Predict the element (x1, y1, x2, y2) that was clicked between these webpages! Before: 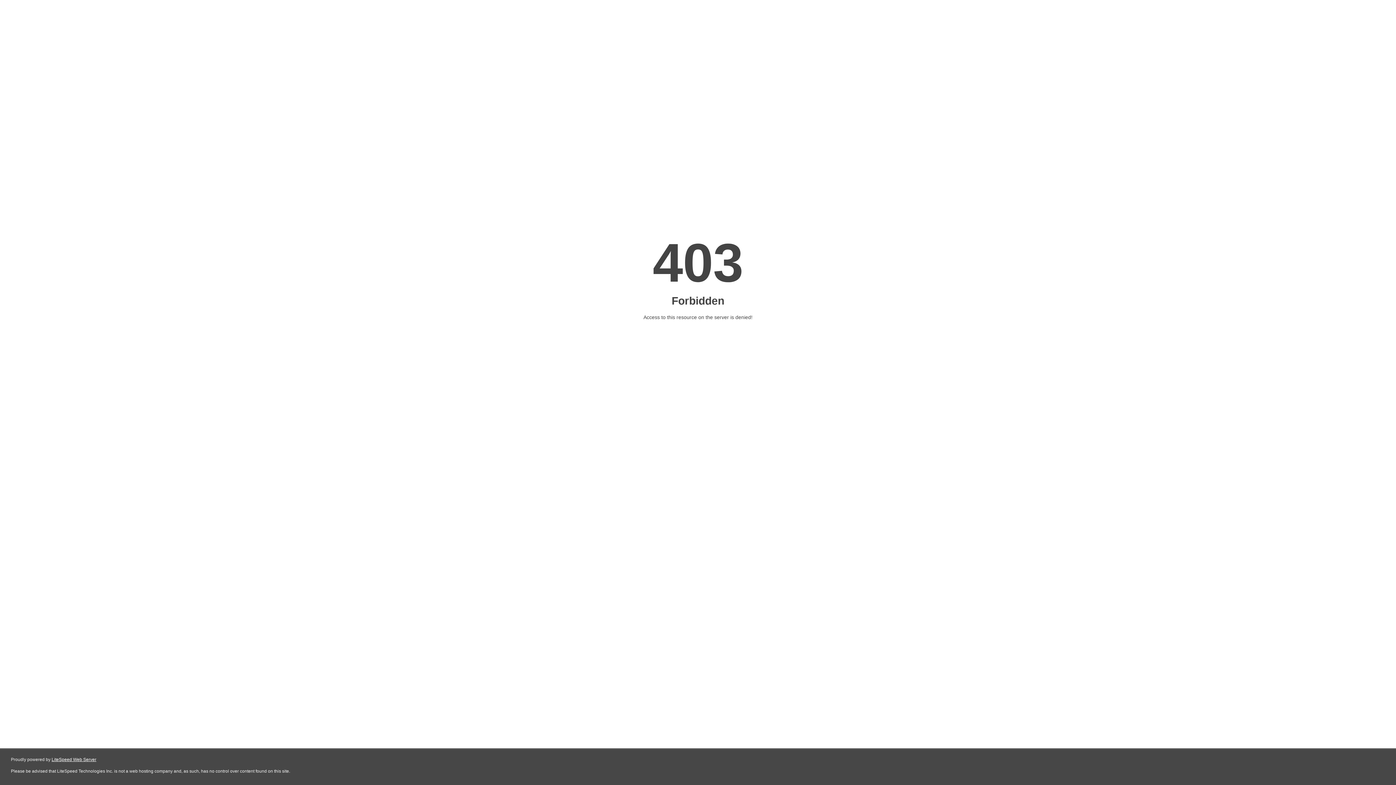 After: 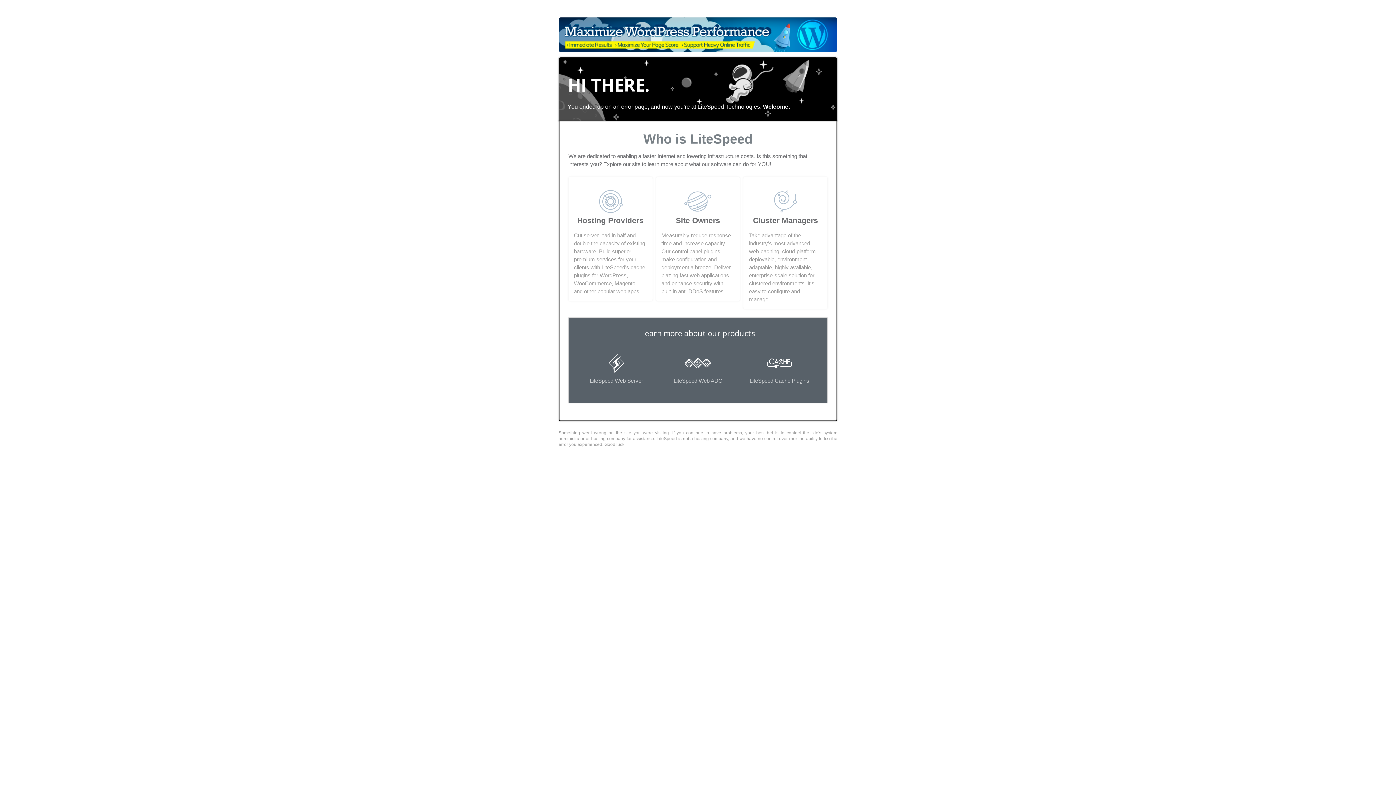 Action: label: LiteSpeed Web Server bbox: (51, 757, 96, 762)